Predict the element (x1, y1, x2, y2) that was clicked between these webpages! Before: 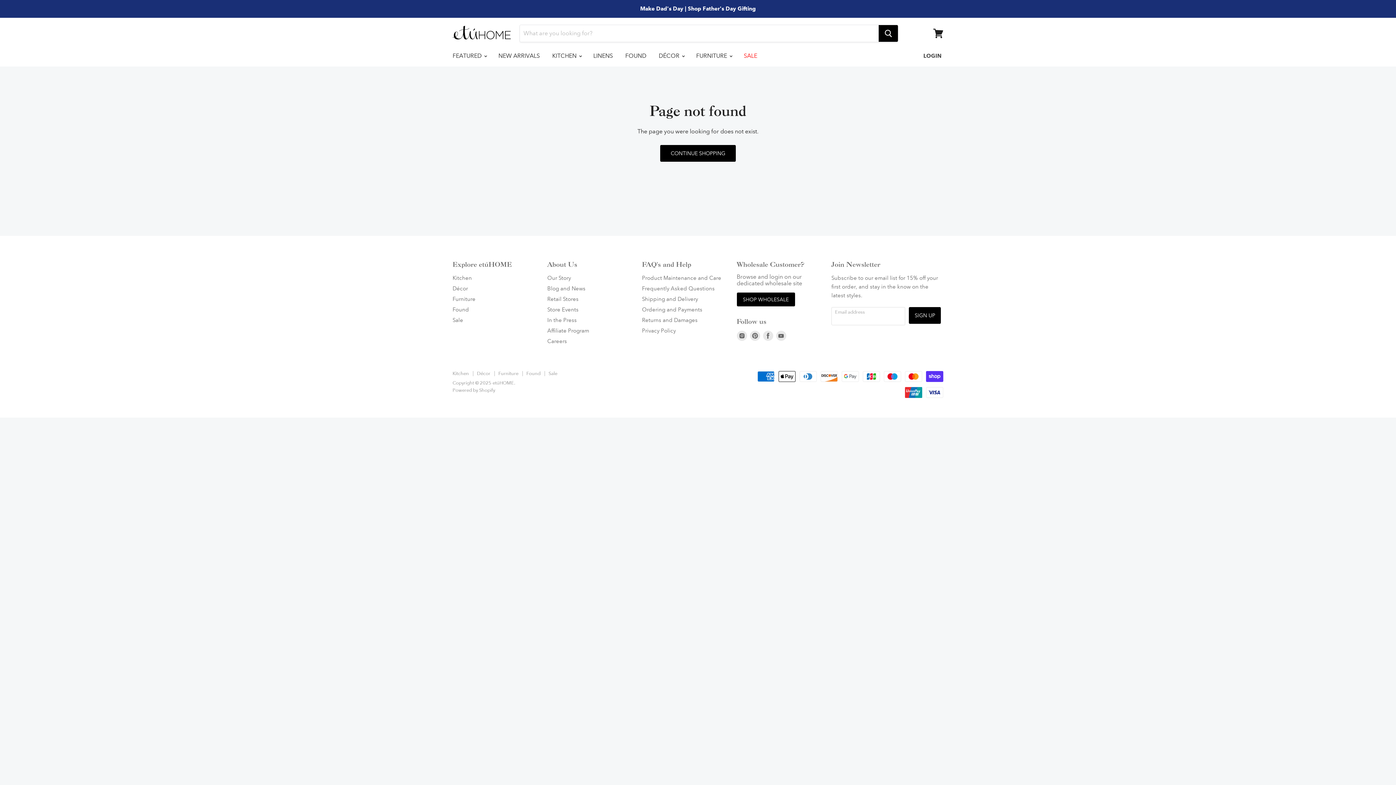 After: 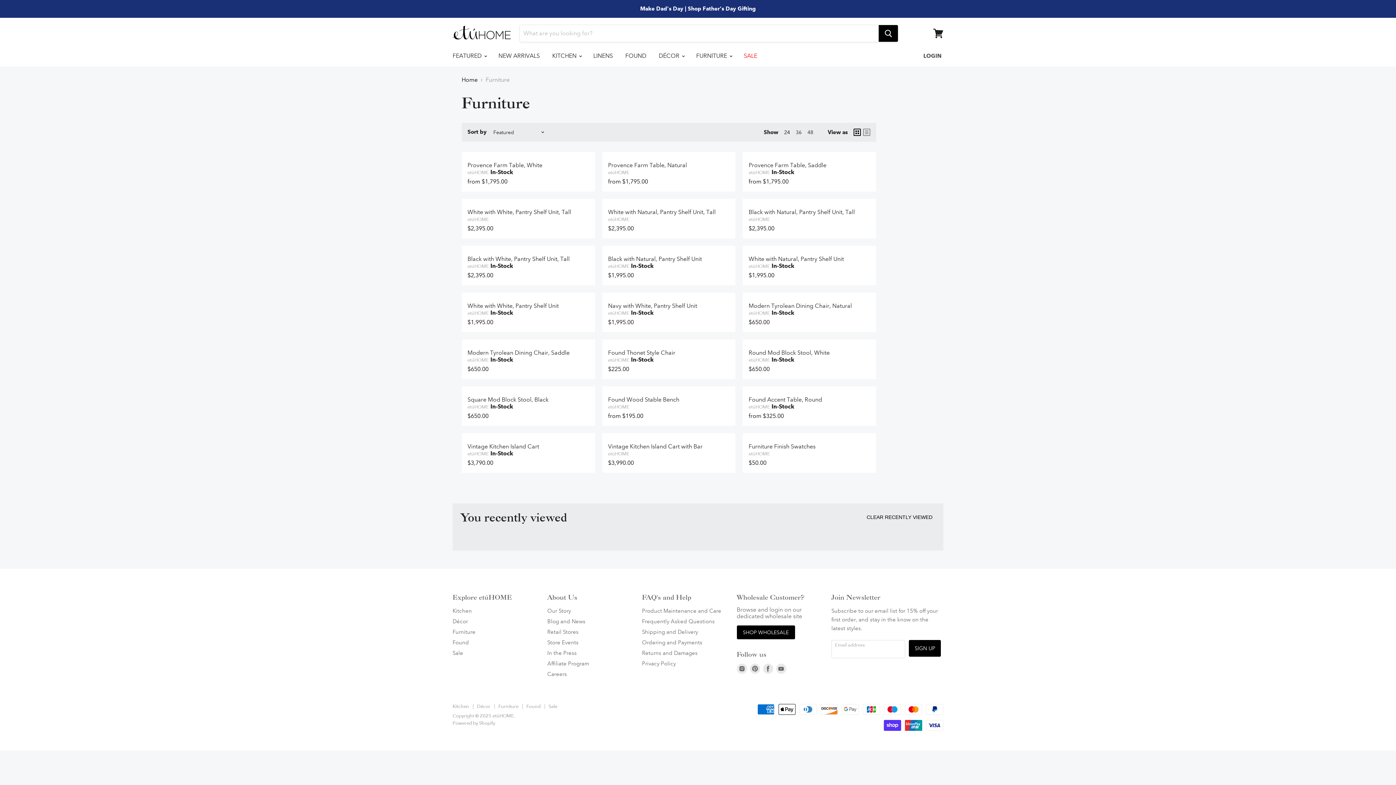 Action: bbox: (452, 295, 475, 302) label: Furniture